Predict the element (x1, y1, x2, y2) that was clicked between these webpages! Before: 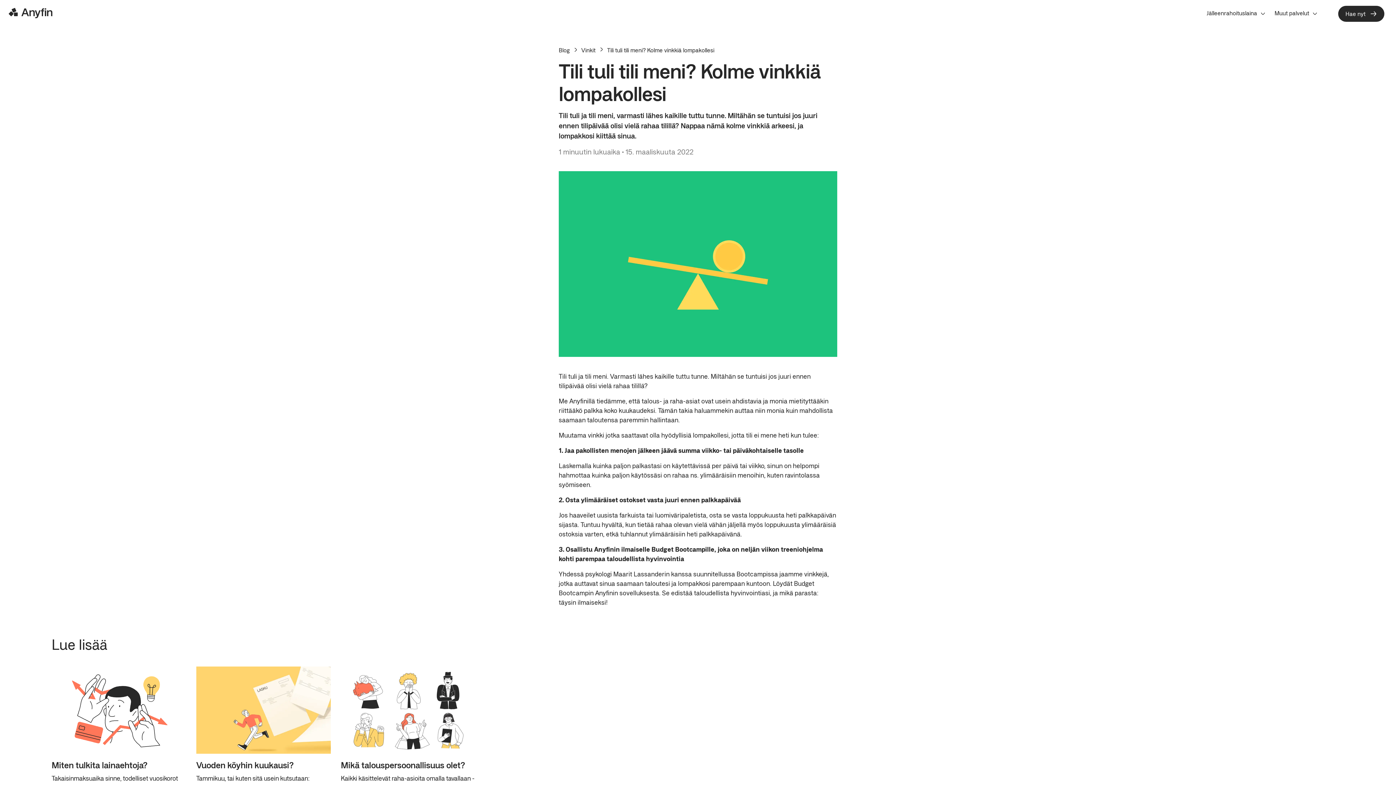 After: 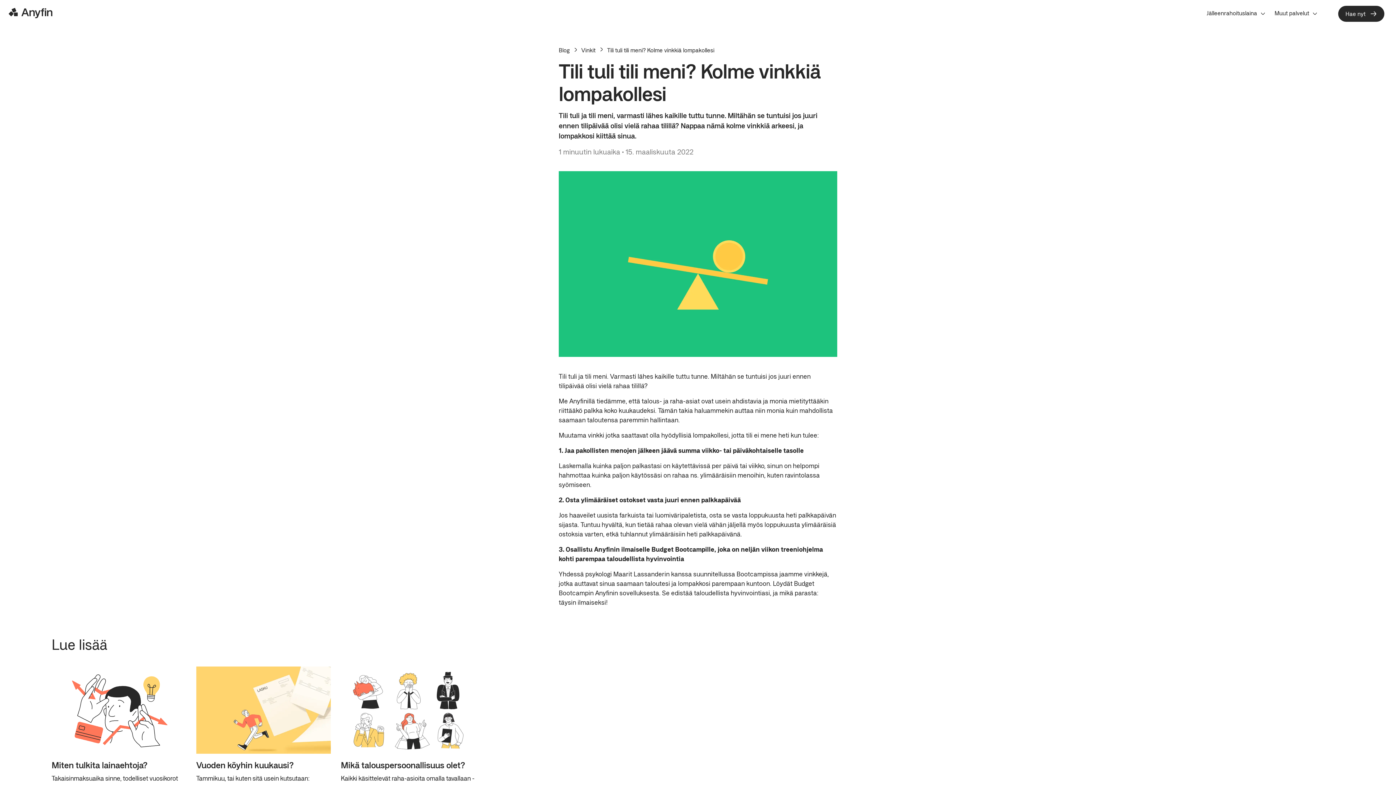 Action: label: Tili tuli tili meni? Kolme vinkkiä lompakollesi bbox: (607, 46, 714, 53)